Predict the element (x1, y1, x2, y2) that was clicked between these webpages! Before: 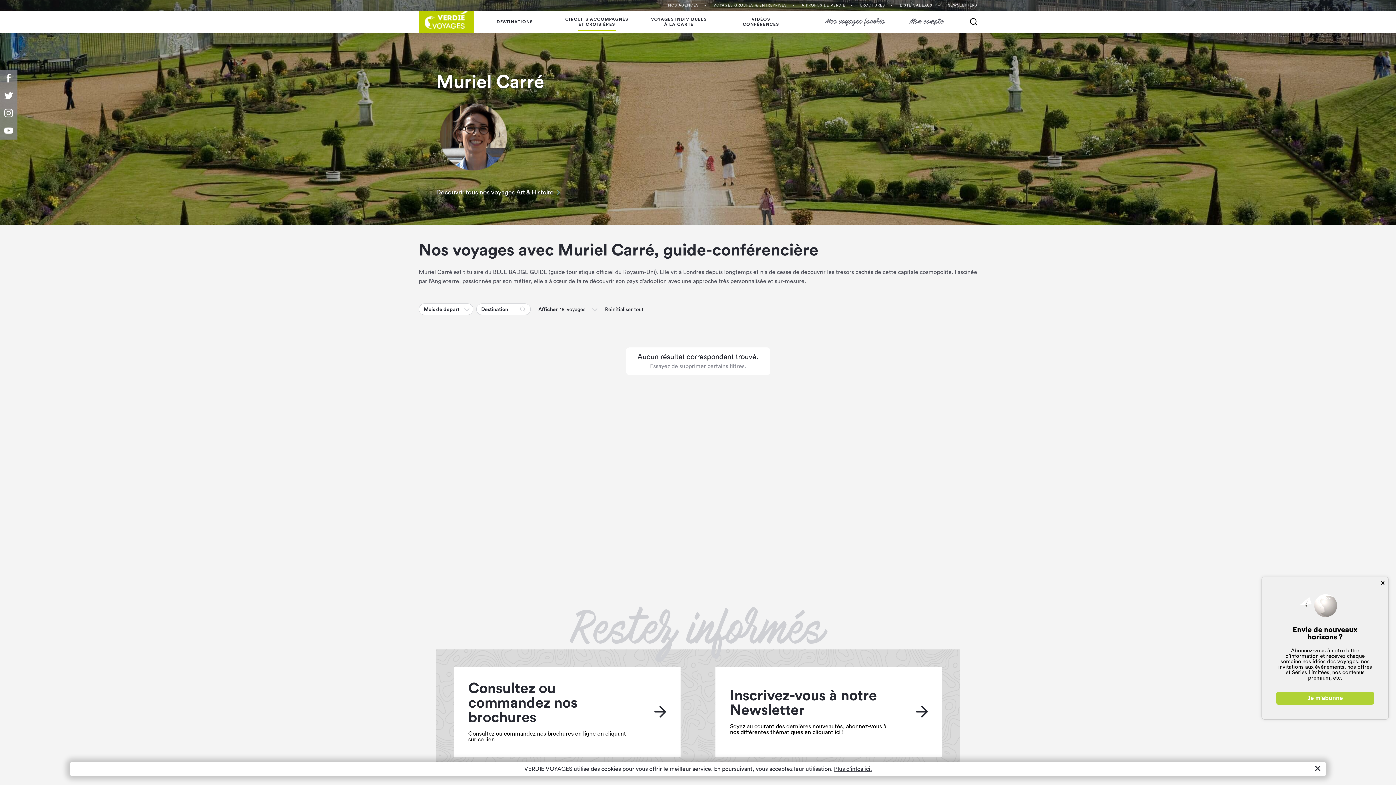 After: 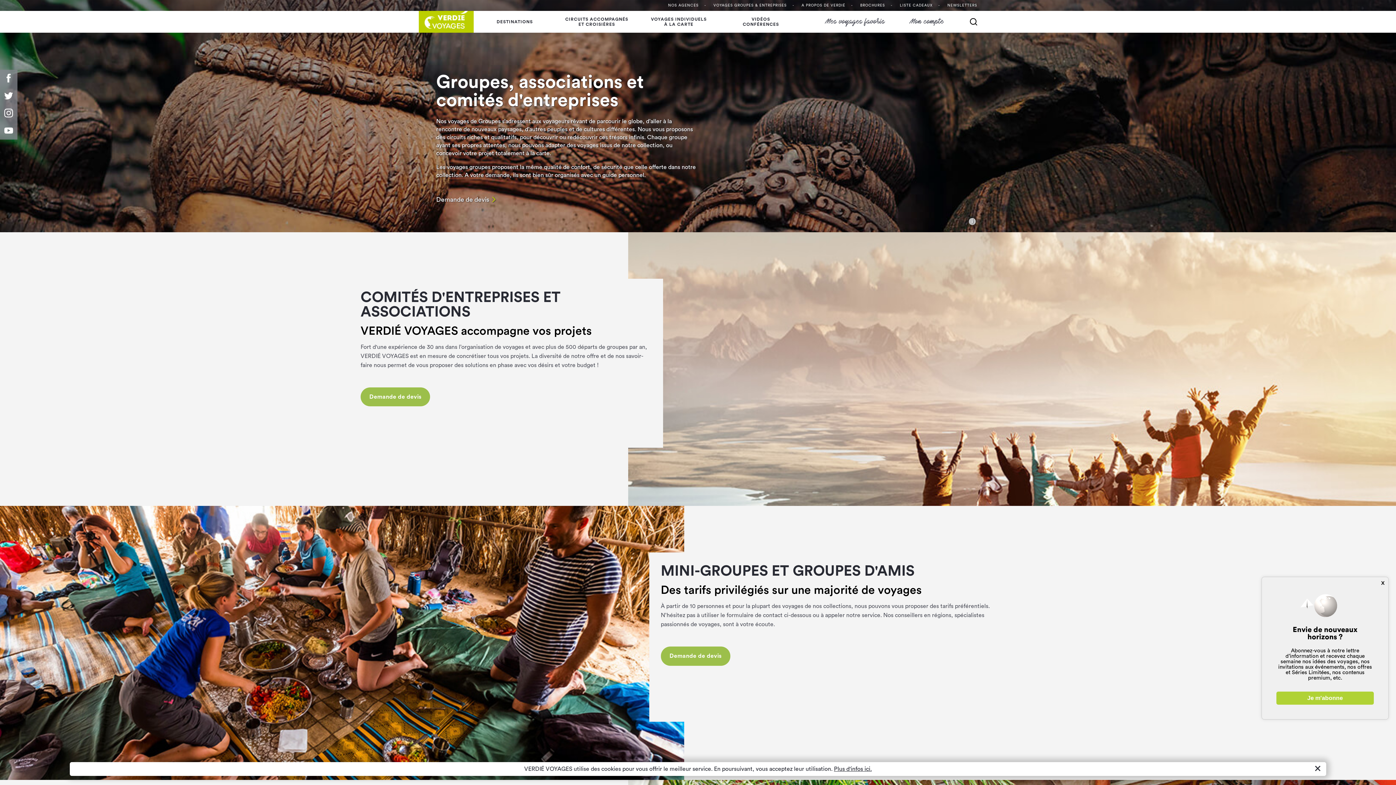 Action: bbox: (713, 3, 786, 7) label: VOYAGES GROUPES & ENTREPRISES